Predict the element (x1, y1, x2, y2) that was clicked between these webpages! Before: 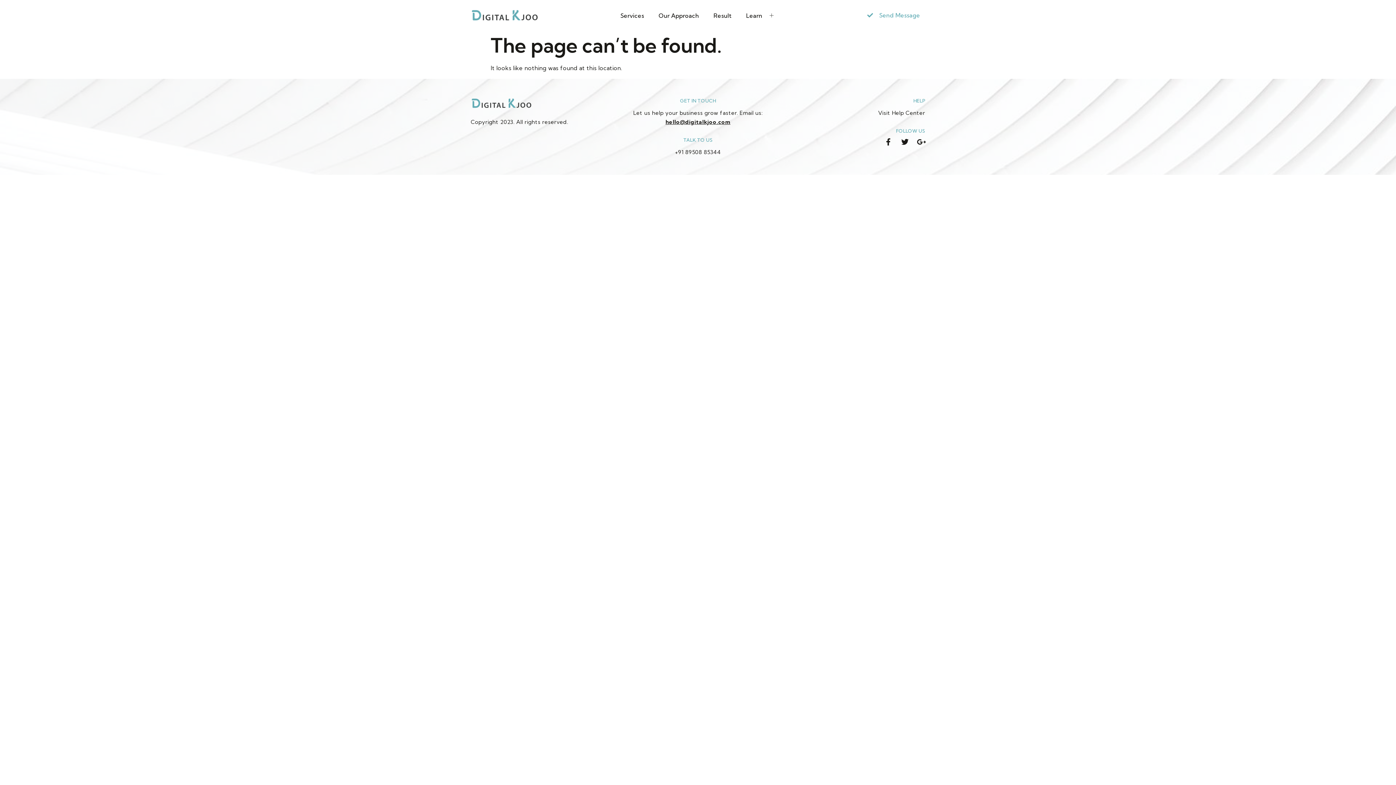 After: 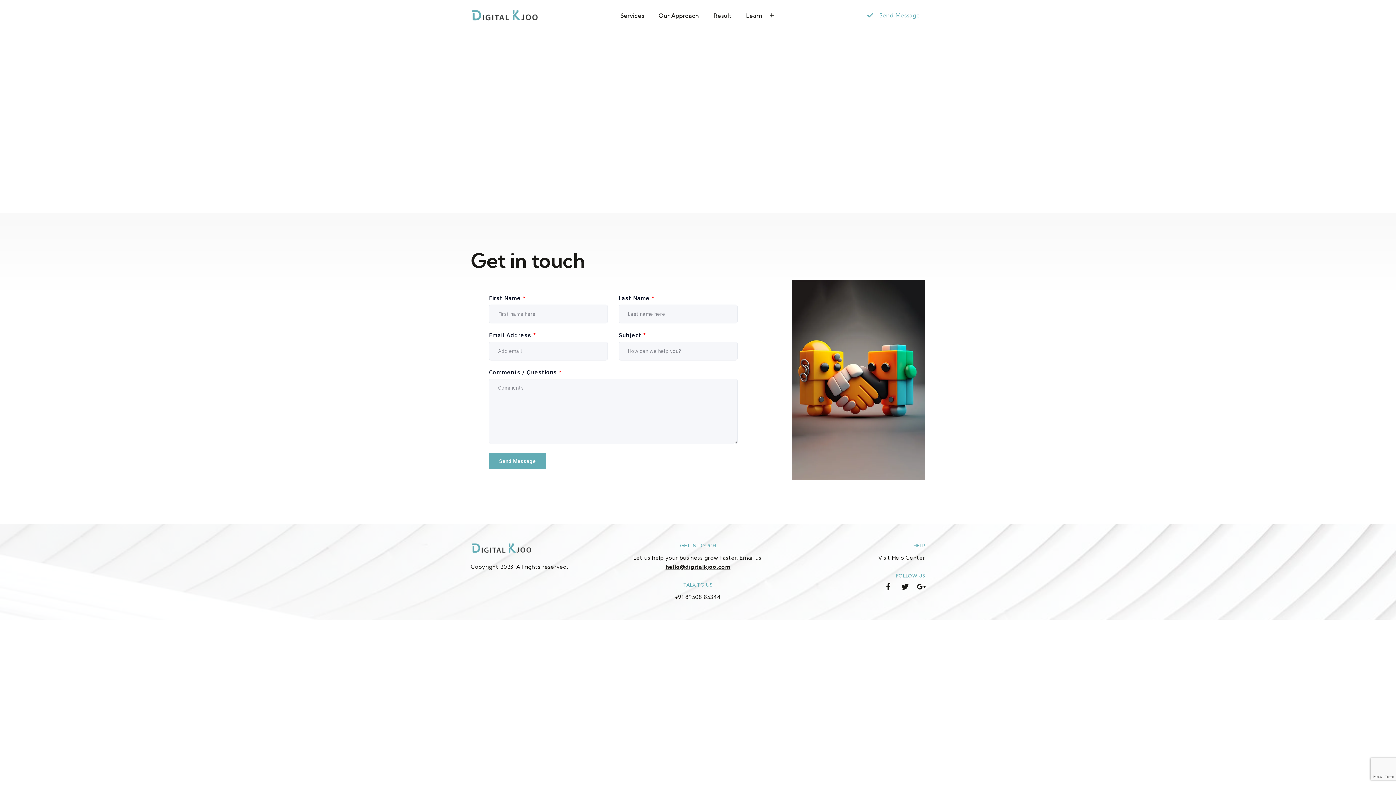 Action: bbox: (846, 10, 920, 19) label: Send Message